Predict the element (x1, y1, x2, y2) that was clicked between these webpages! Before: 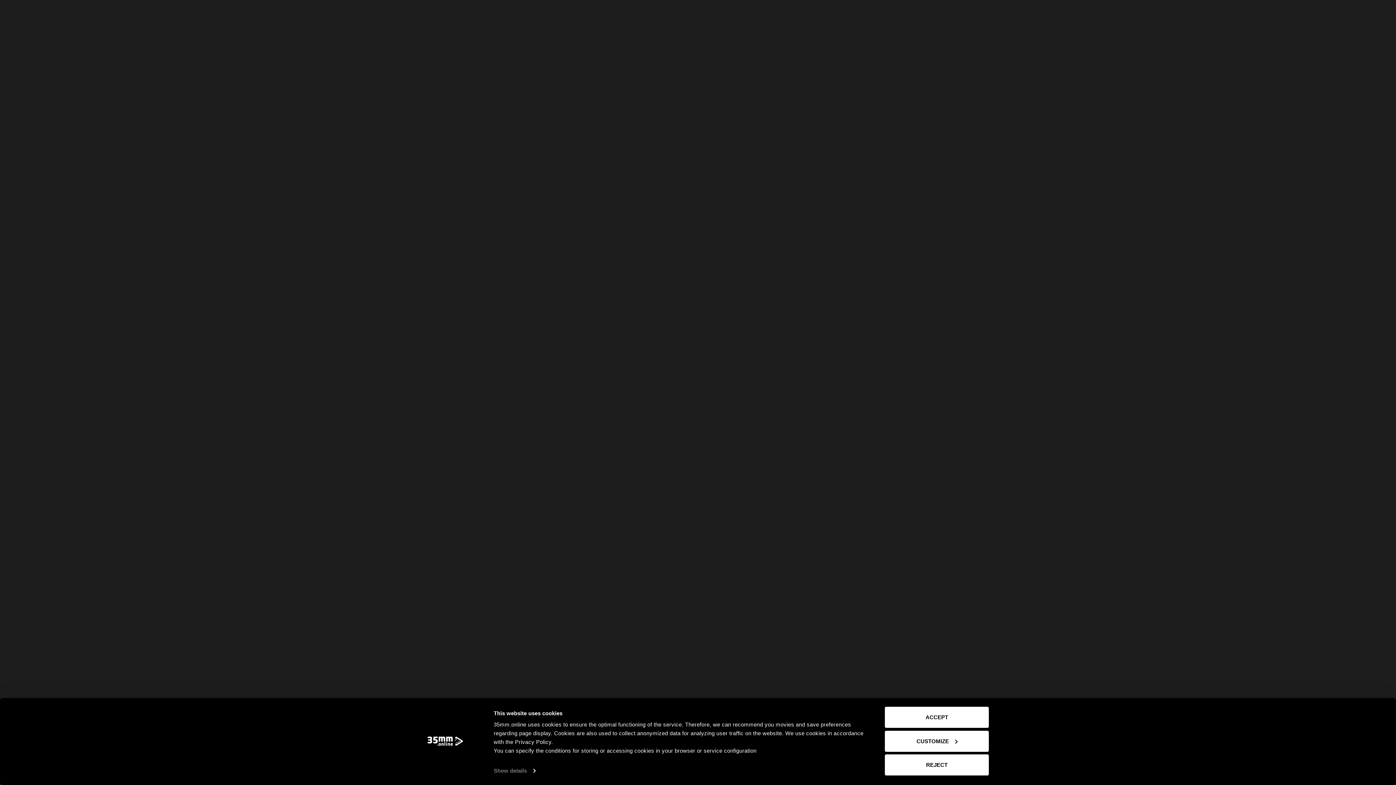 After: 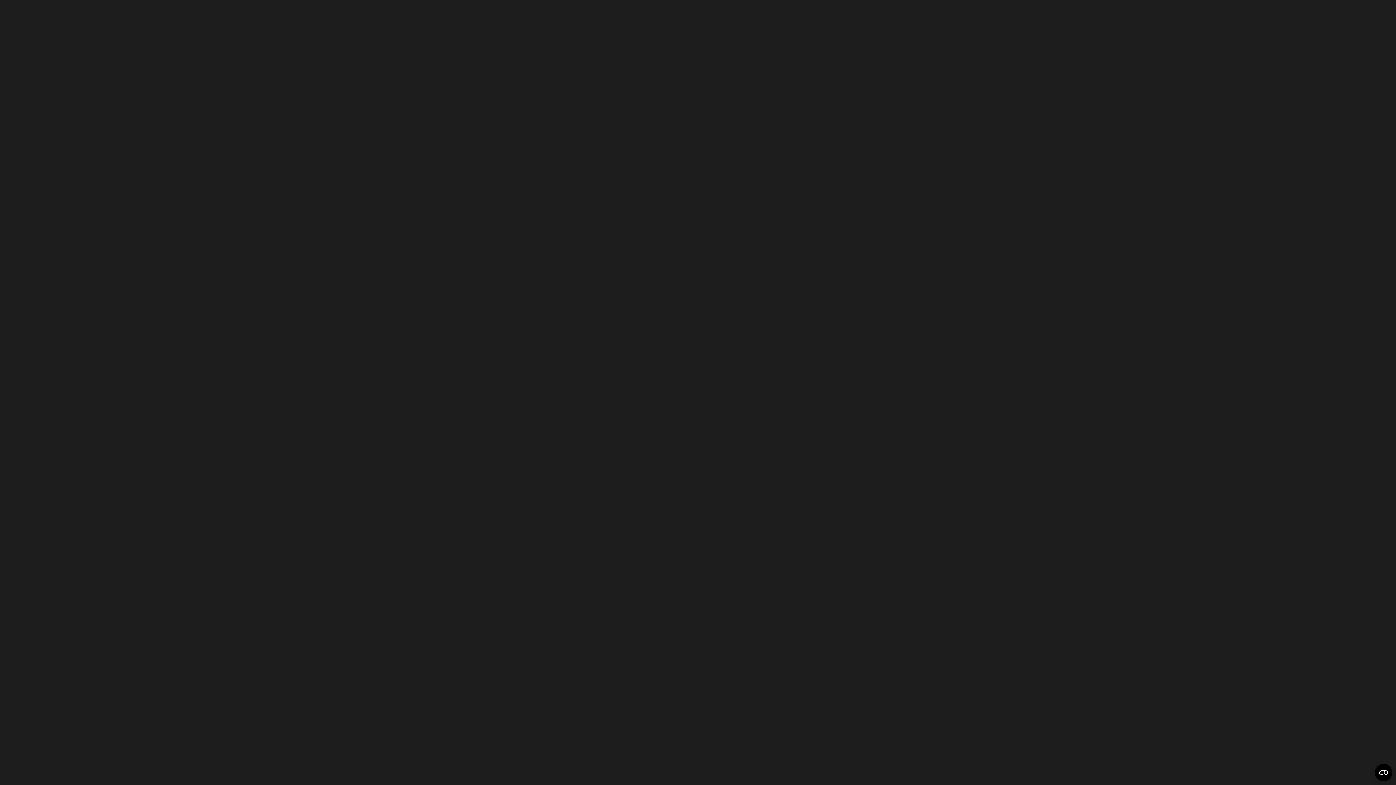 Action: label: ACCEPT bbox: (885, 707, 989, 728)